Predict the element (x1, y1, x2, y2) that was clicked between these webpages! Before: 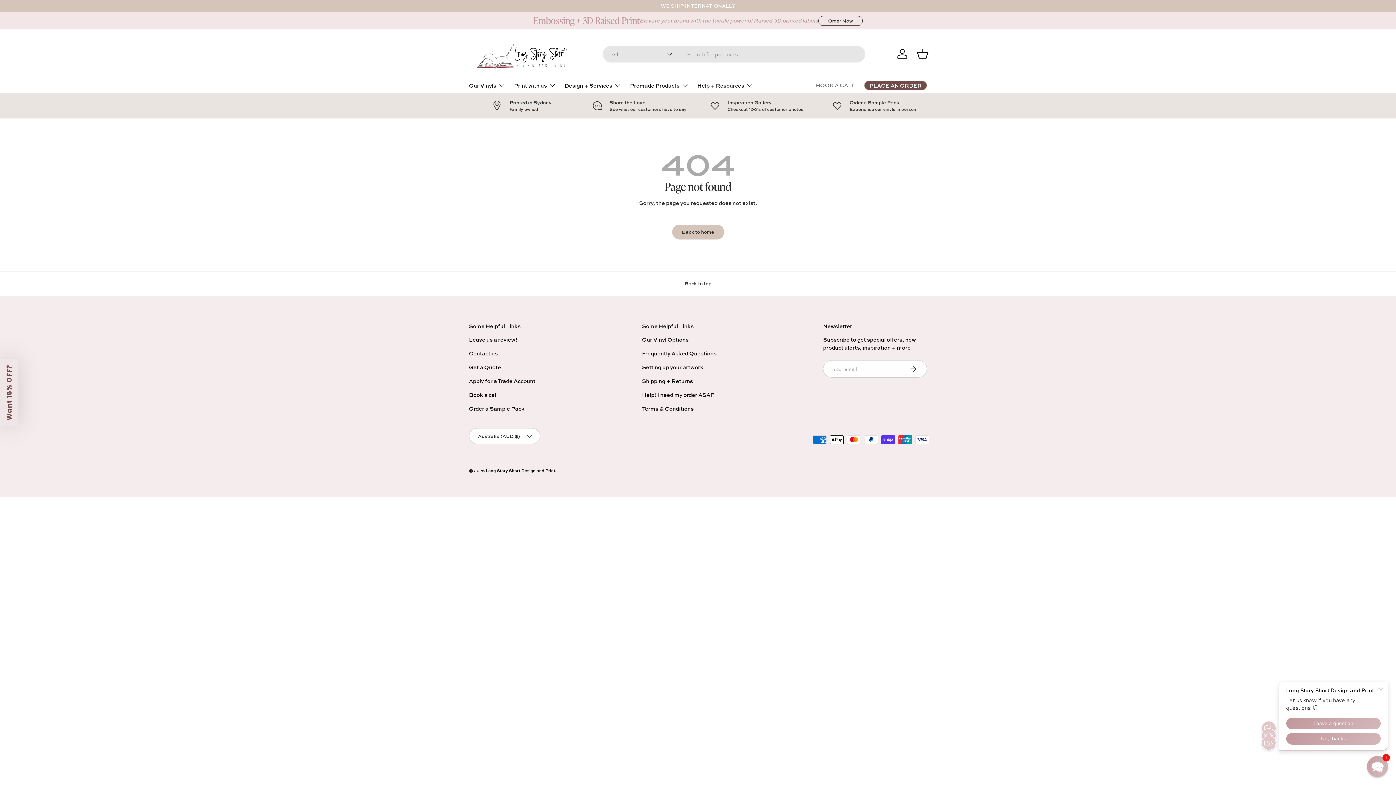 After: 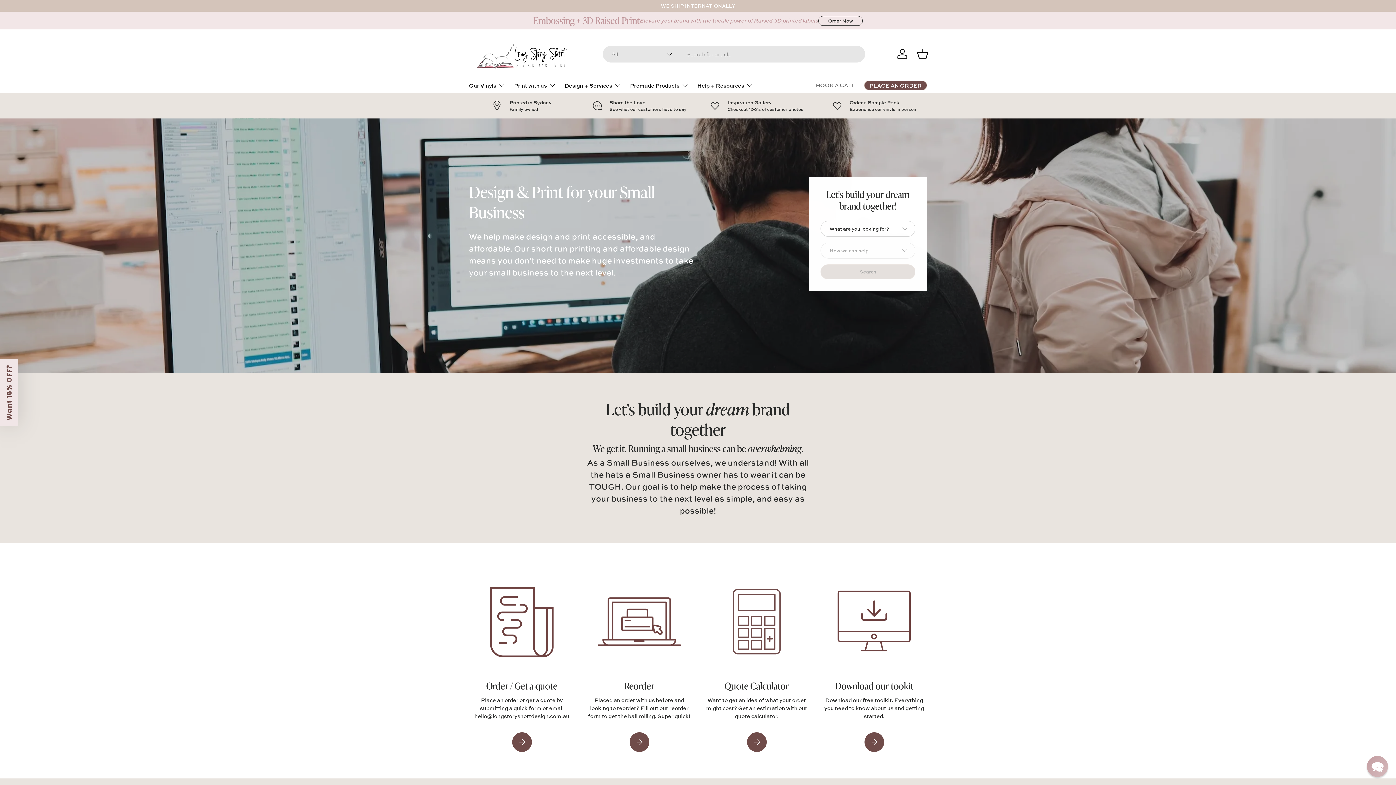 Action: label: Back to home bbox: (672, 224, 724, 239)